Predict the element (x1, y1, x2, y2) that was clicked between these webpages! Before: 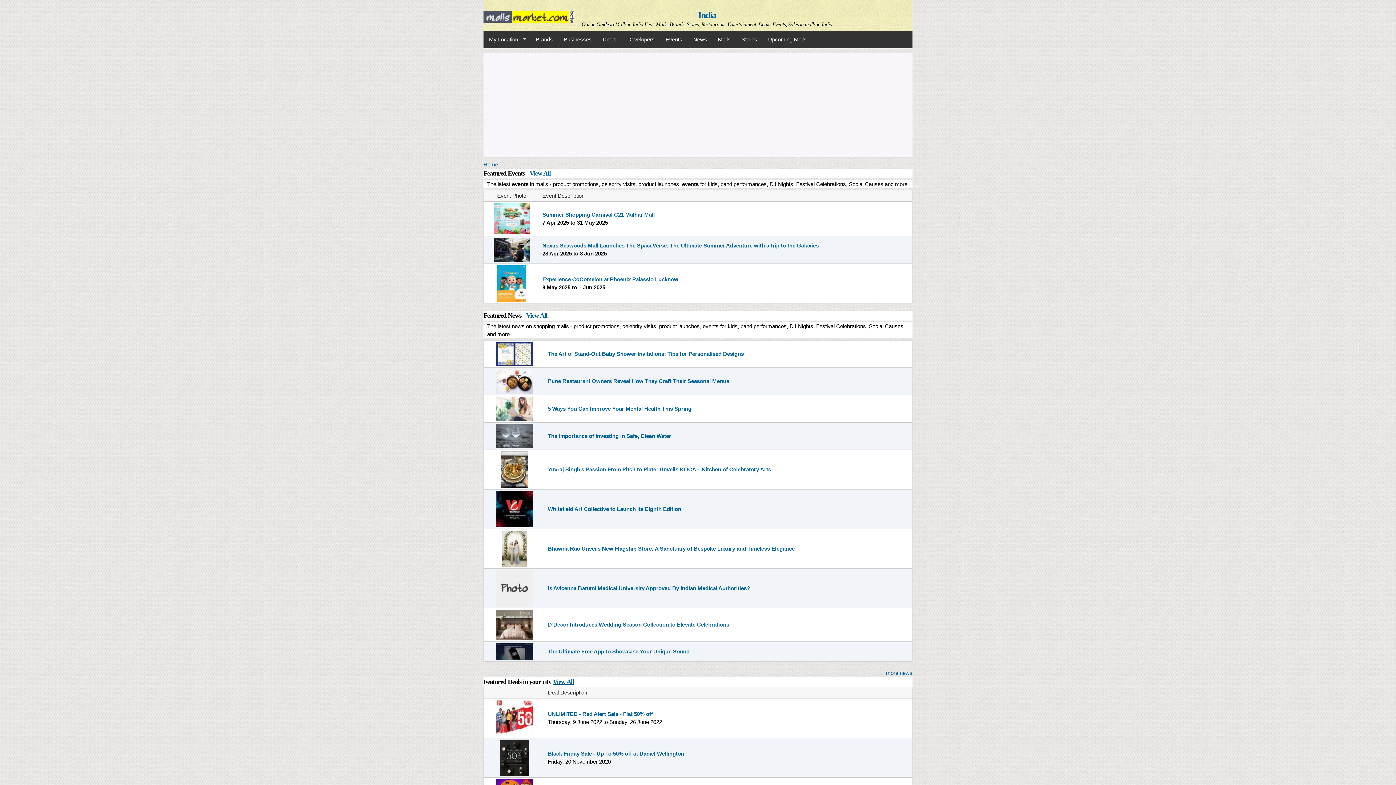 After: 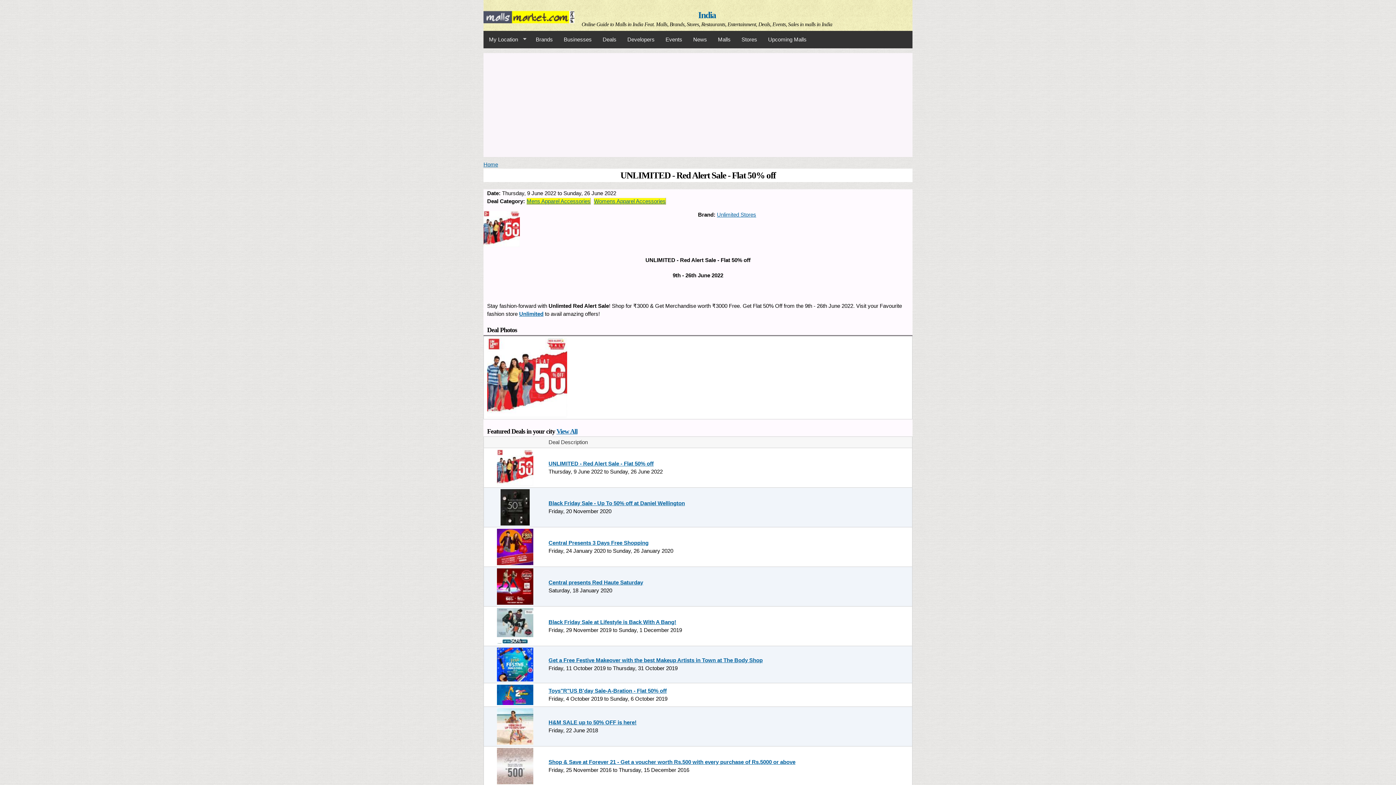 Action: label: UNLIMITED - Red Alert Sale - Flat 50% off bbox: (548, 711, 653, 717)